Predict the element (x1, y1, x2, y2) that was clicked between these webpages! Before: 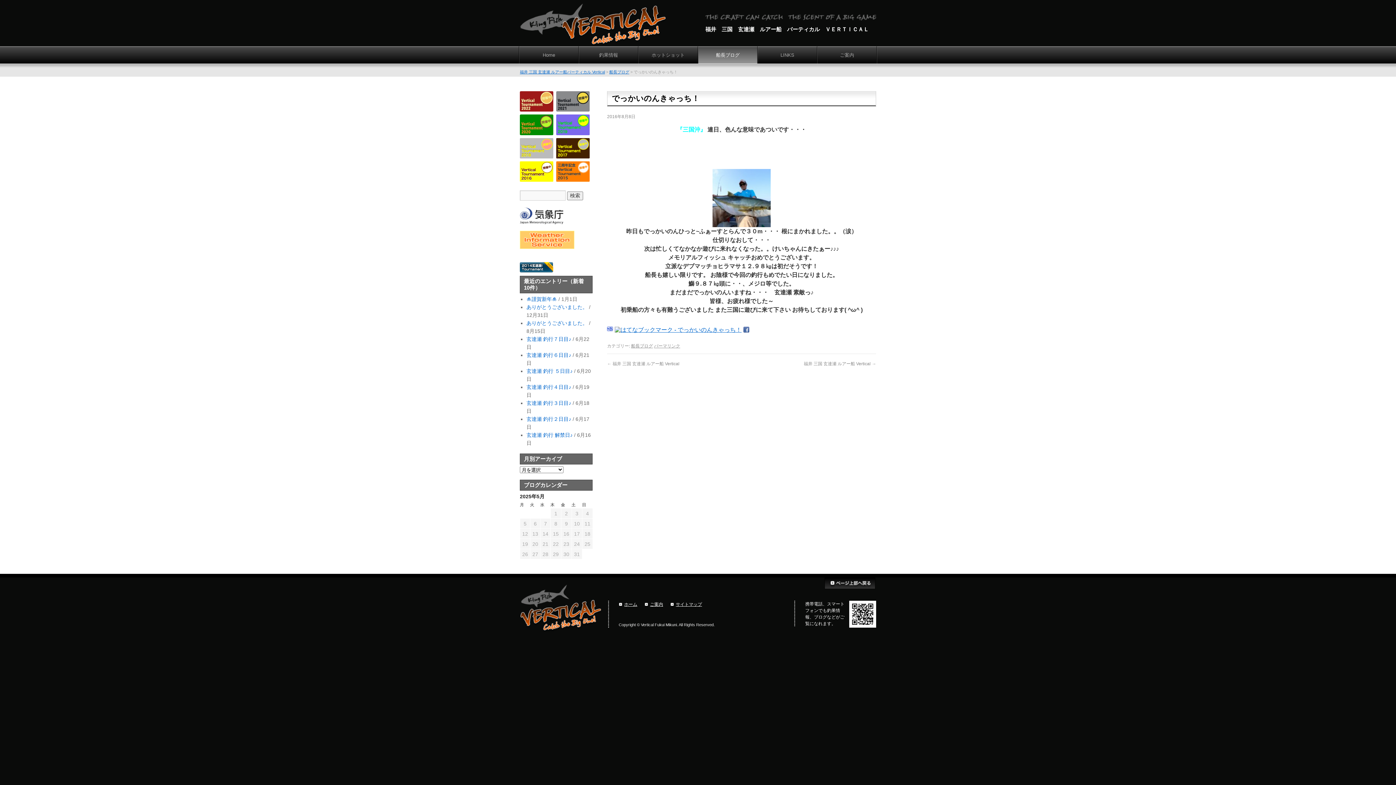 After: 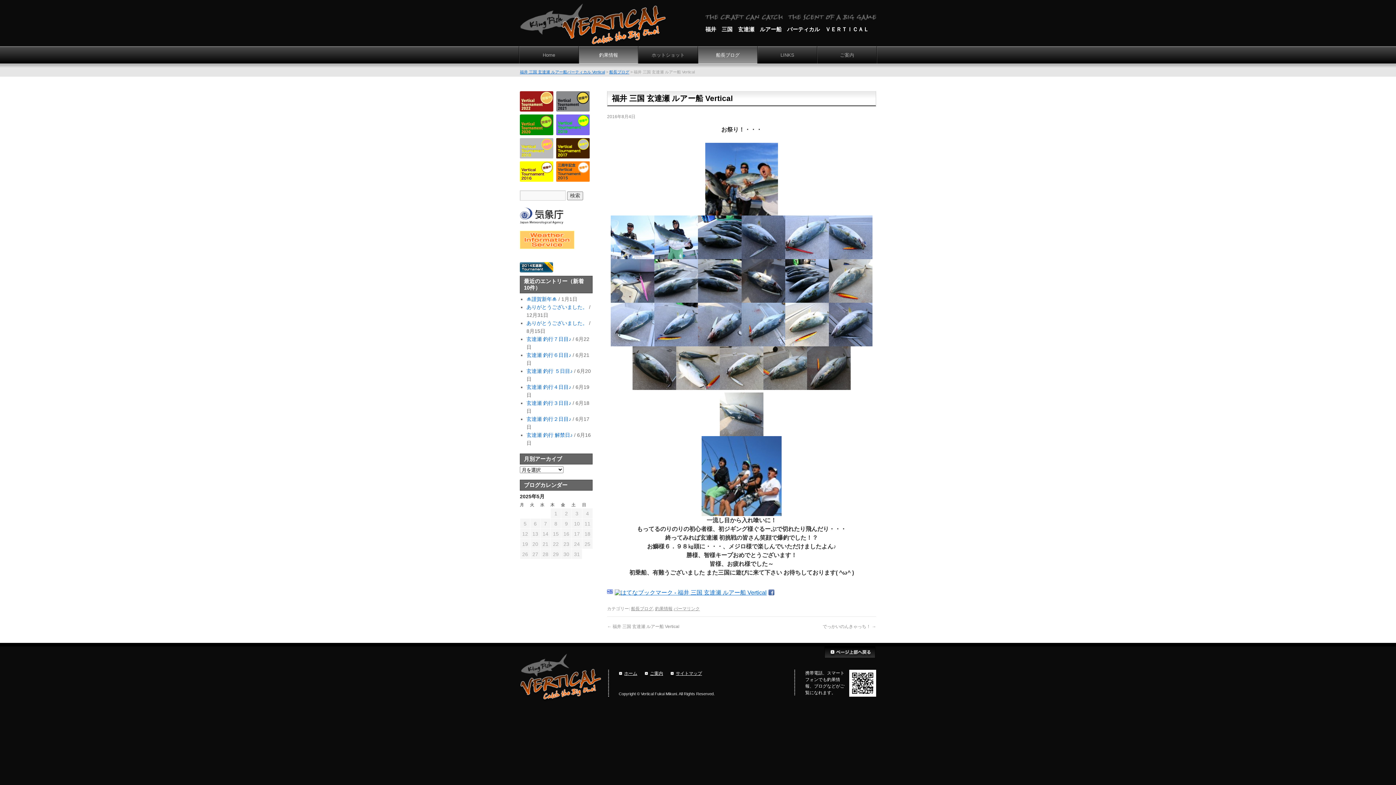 Action: label: ← 福井 三国 玄達瀬 ルアー船 Vertical bbox: (607, 361, 679, 366)